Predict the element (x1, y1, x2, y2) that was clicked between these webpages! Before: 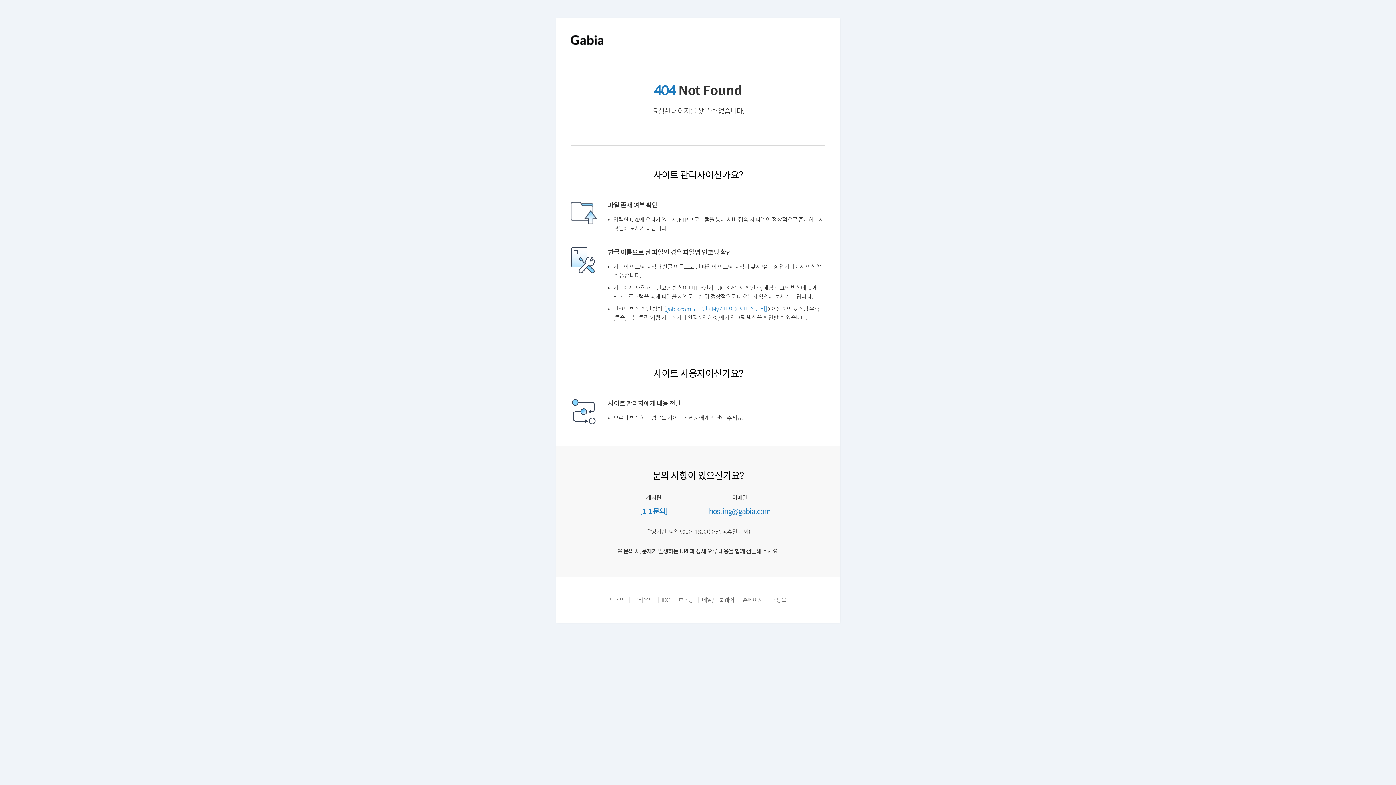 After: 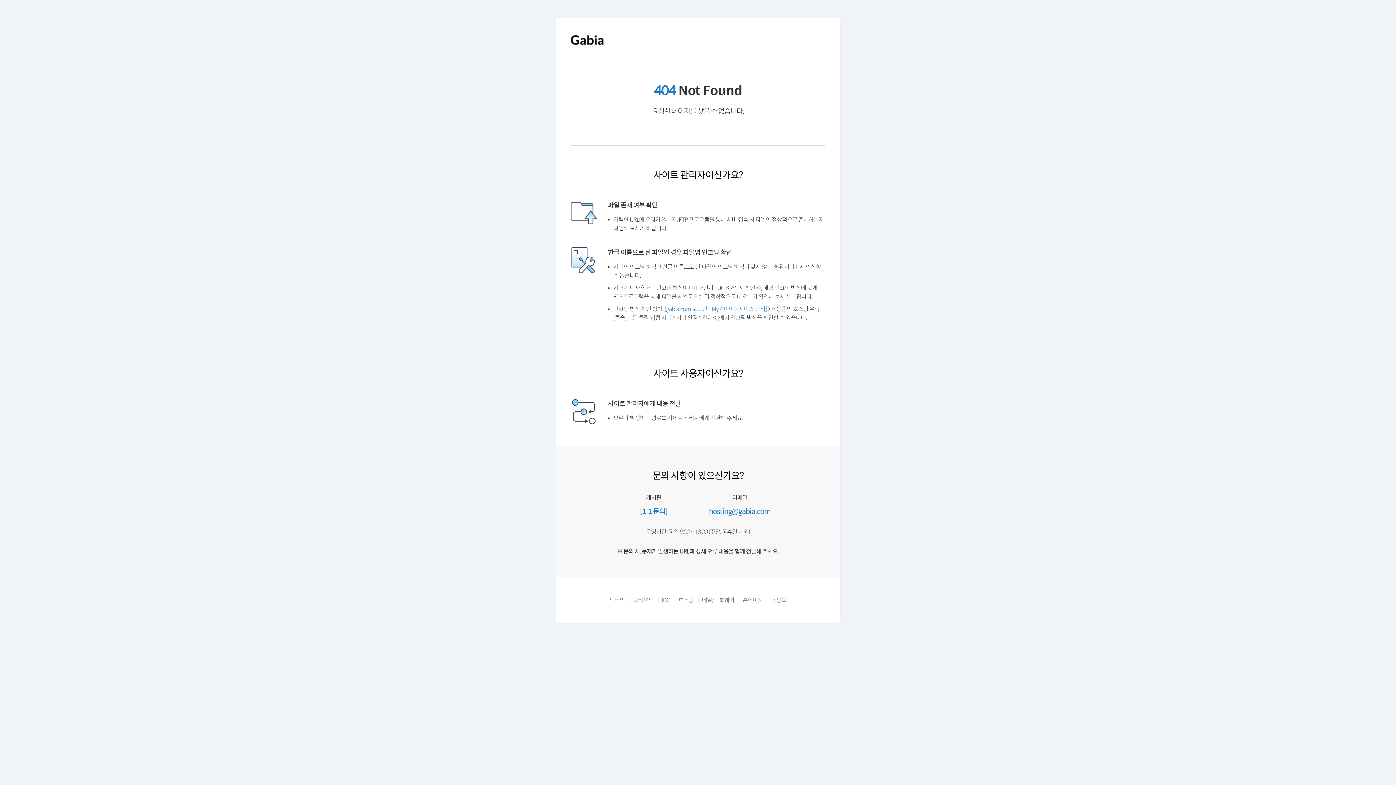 Action: label: IDC bbox: (652, 614, 669, 621)